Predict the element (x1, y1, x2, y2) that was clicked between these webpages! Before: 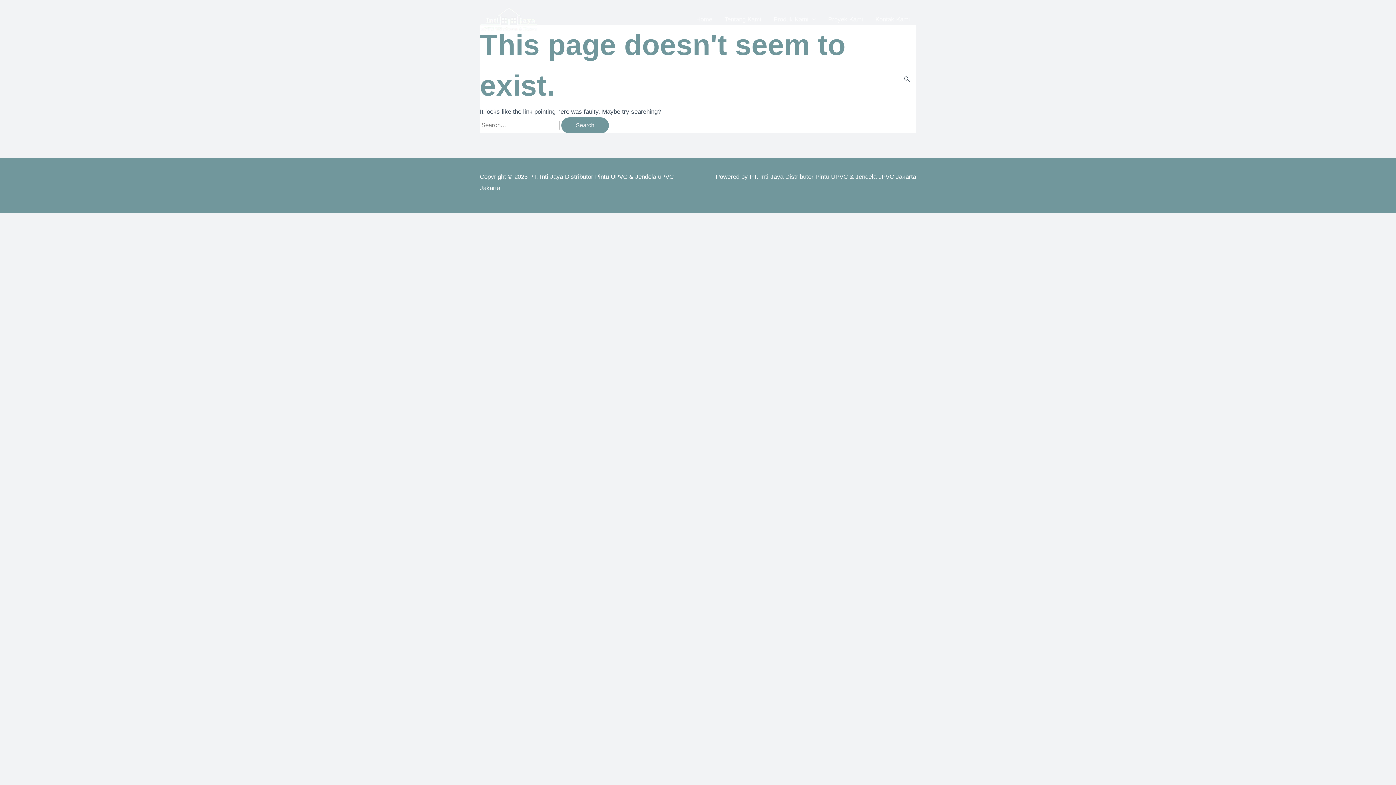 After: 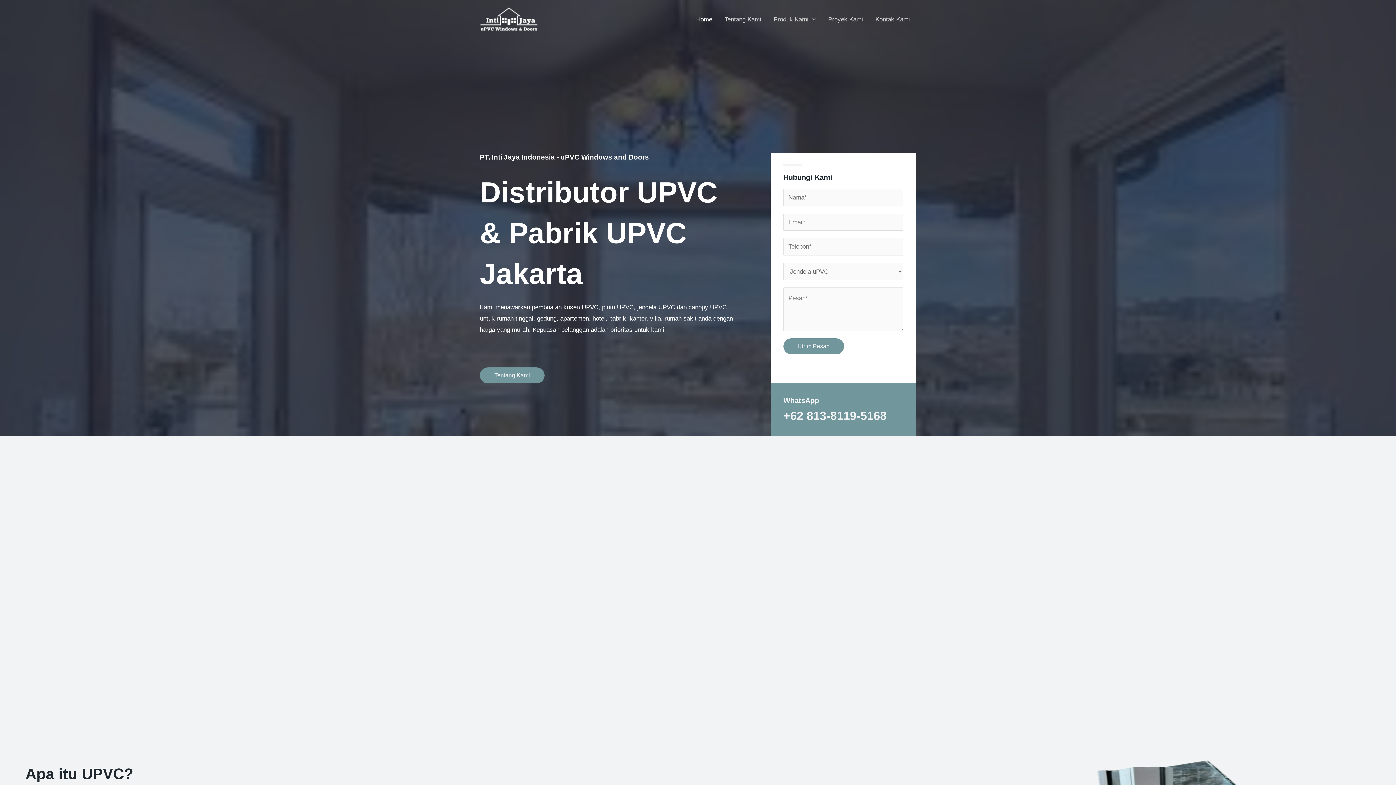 Action: bbox: (469, 15, 549, 22)